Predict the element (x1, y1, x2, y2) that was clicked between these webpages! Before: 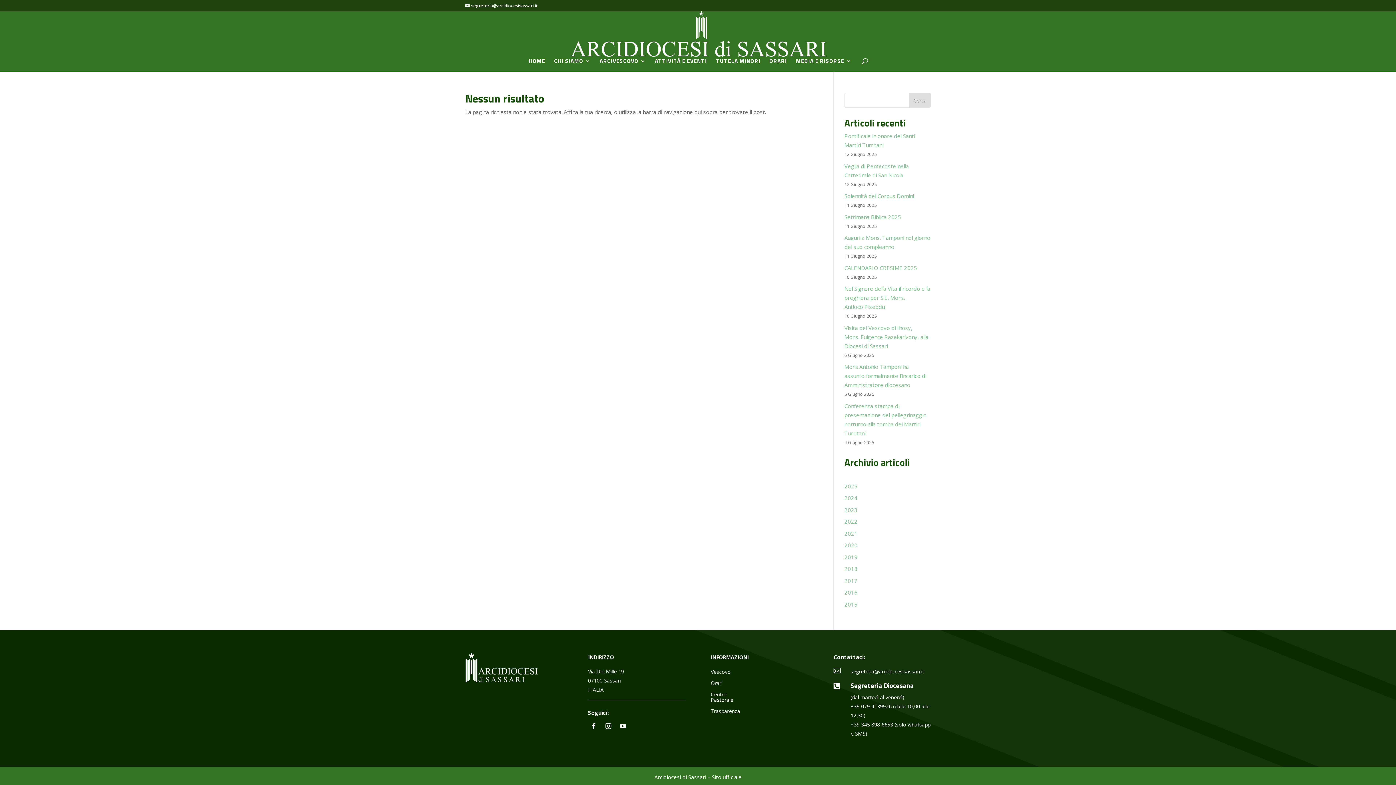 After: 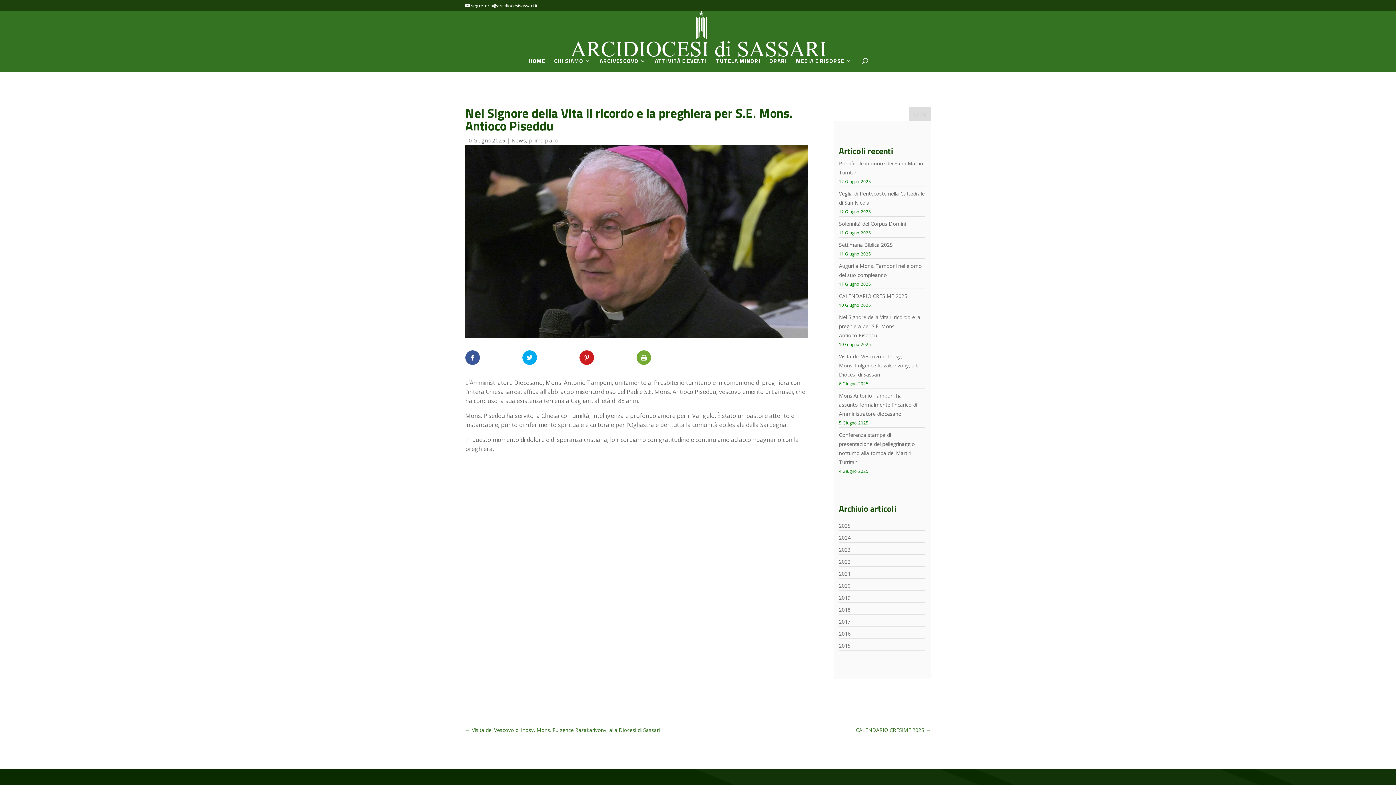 Action: bbox: (844, 285, 930, 310) label: Nel Signore della Vita il ricordo e la preghiera per S.E. Mons. Antioco Piseddu